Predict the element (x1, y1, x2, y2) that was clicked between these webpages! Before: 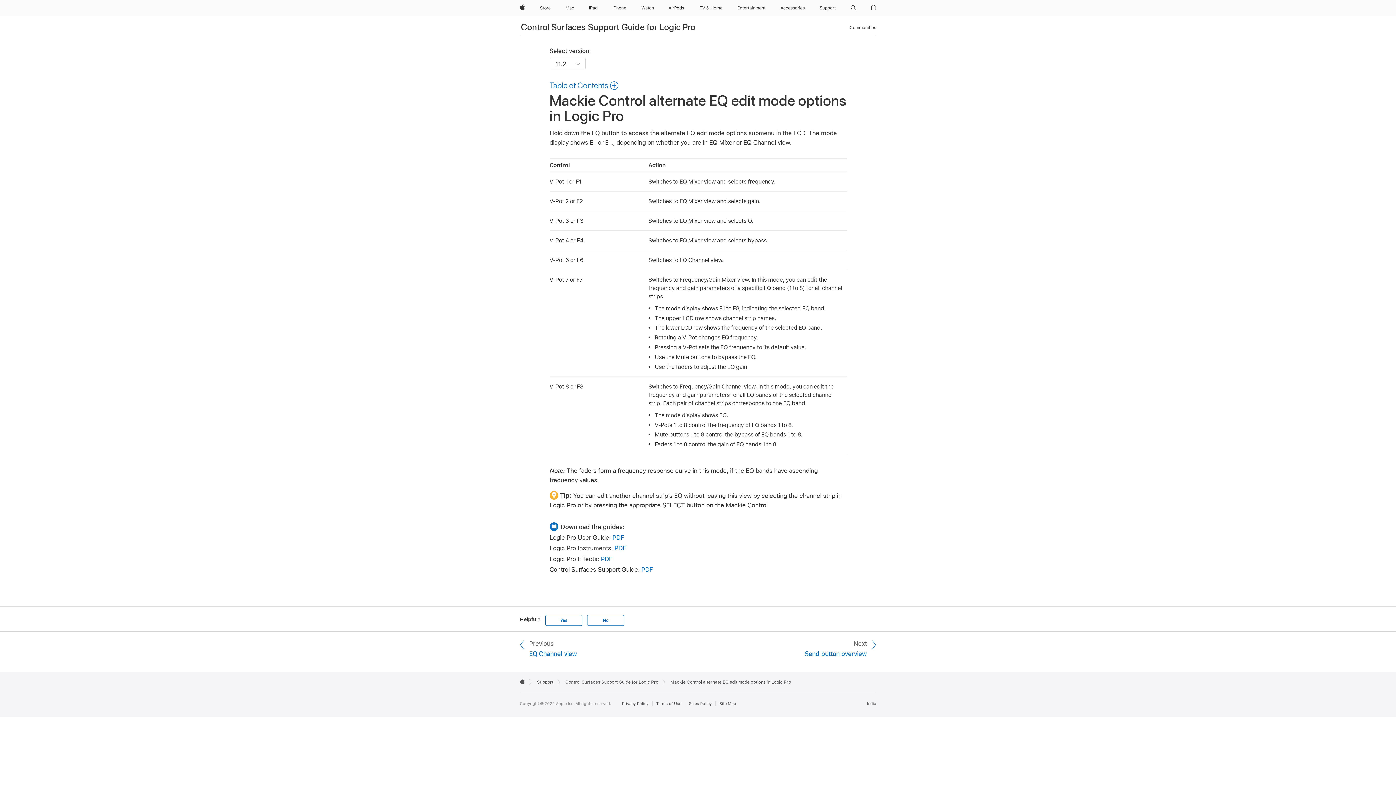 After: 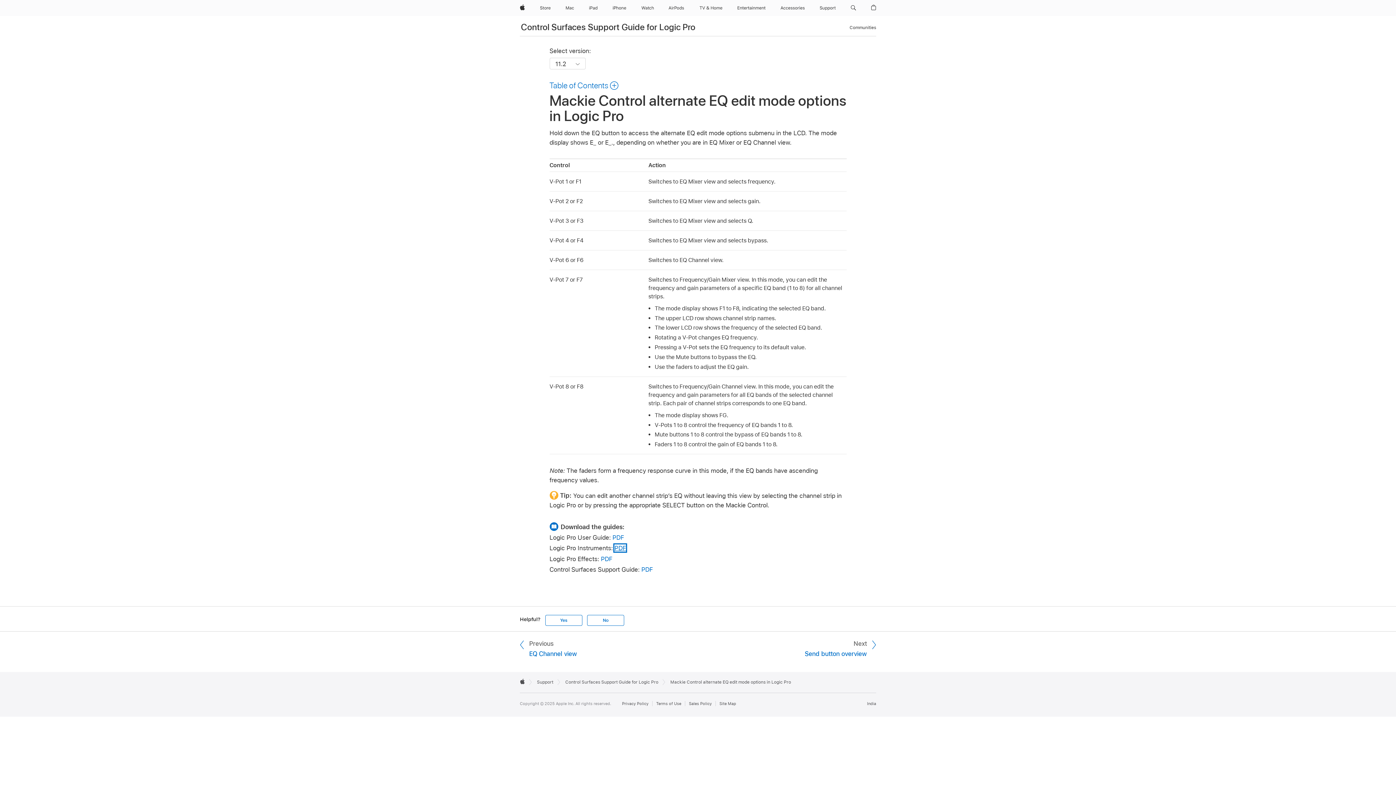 Action: bbox: (614, 544, 626, 552) label: PDF